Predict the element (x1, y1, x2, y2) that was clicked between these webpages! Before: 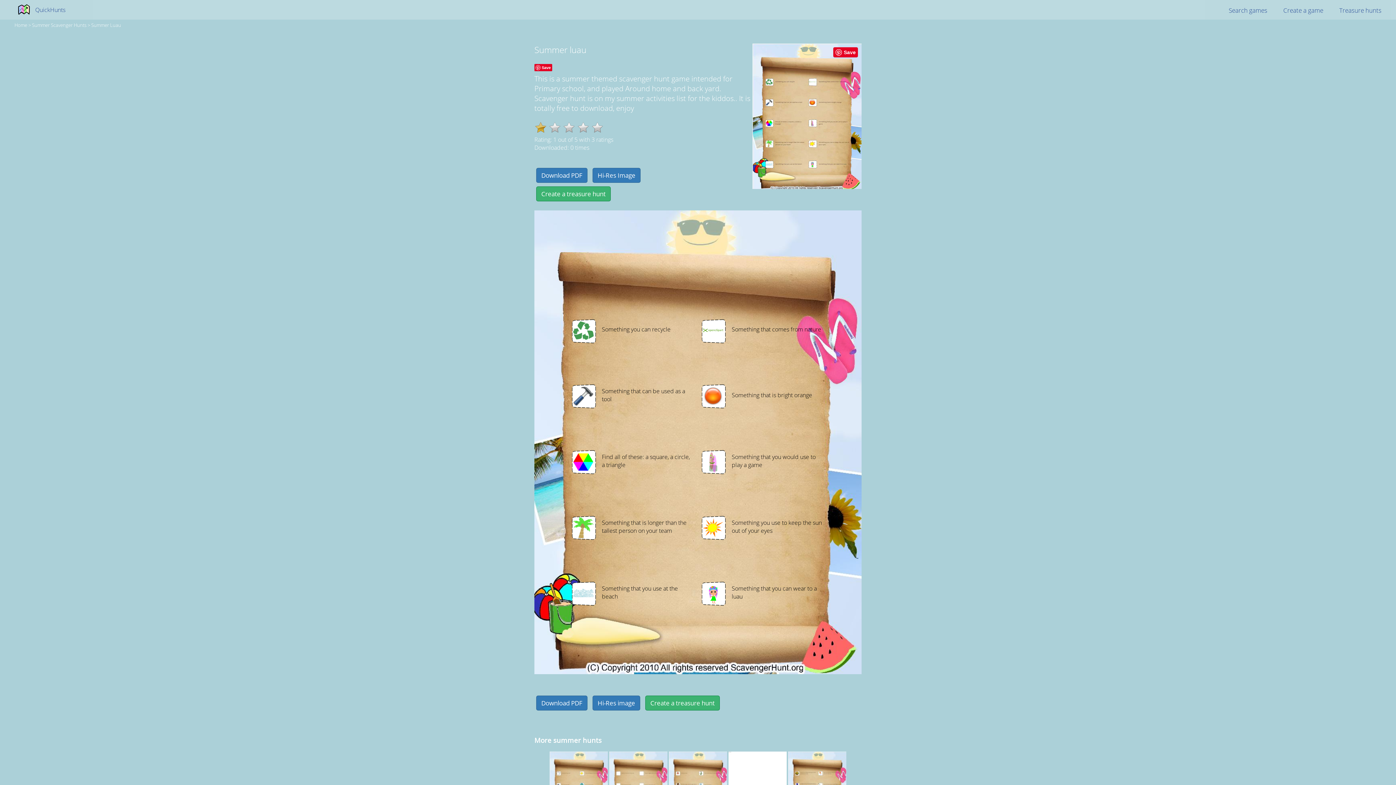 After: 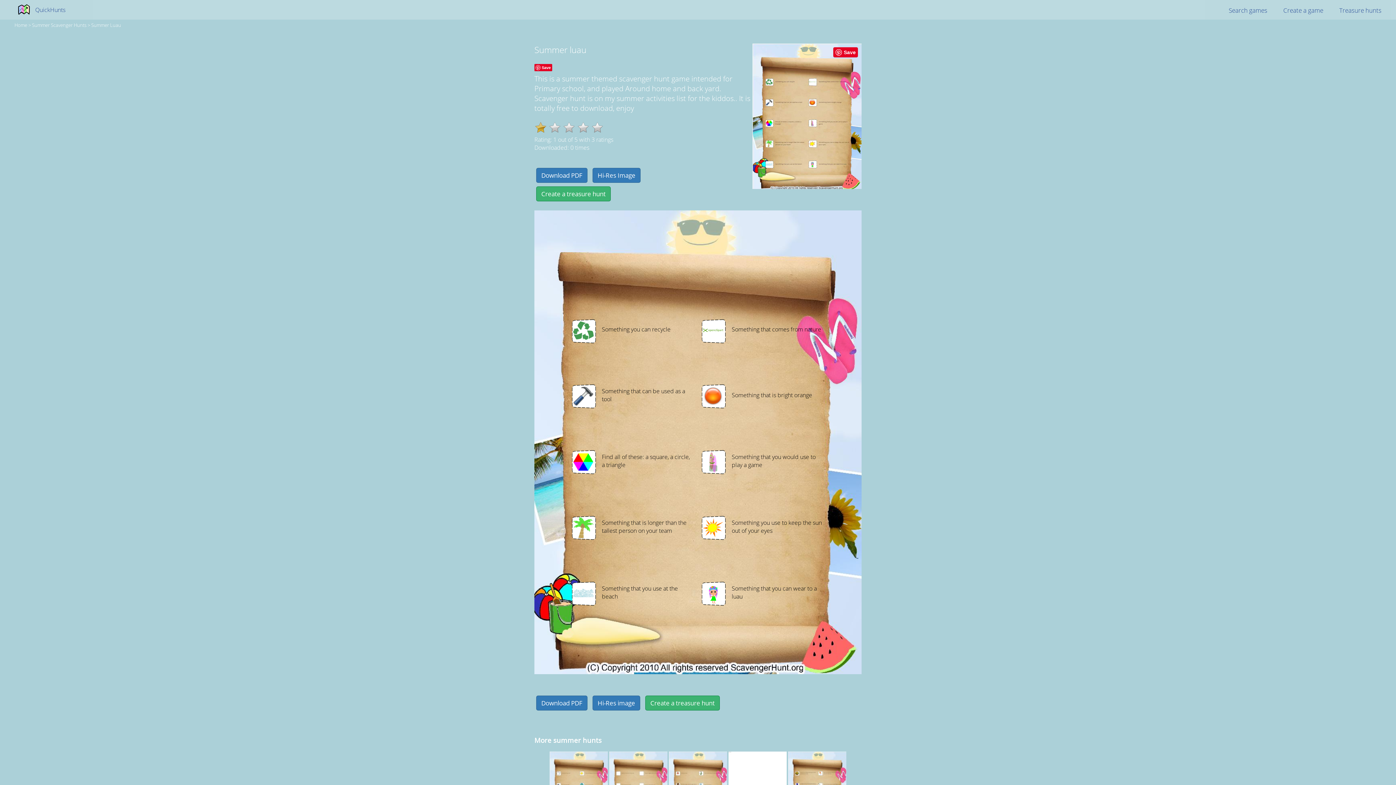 Action: bbox: (1283, 6, 1323, 14) label: Create a game